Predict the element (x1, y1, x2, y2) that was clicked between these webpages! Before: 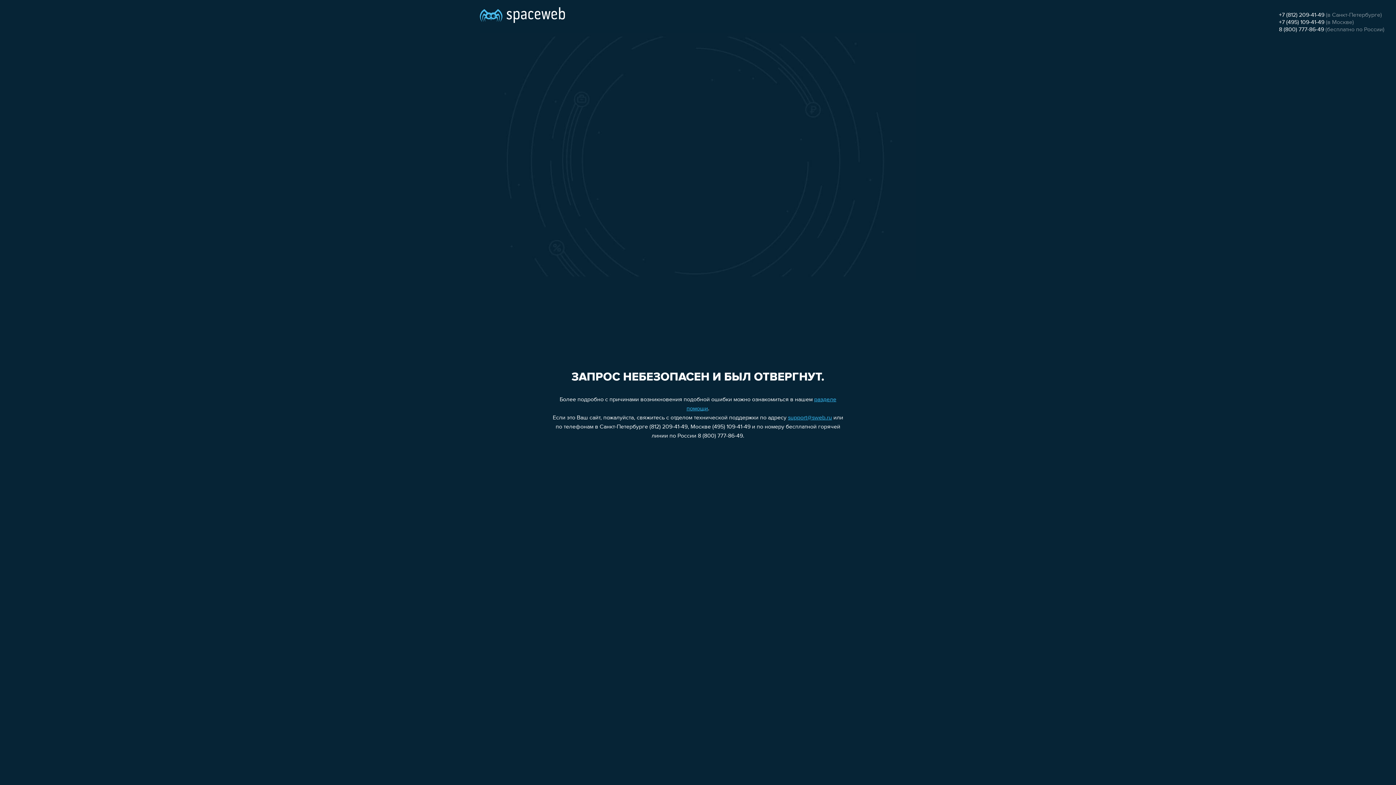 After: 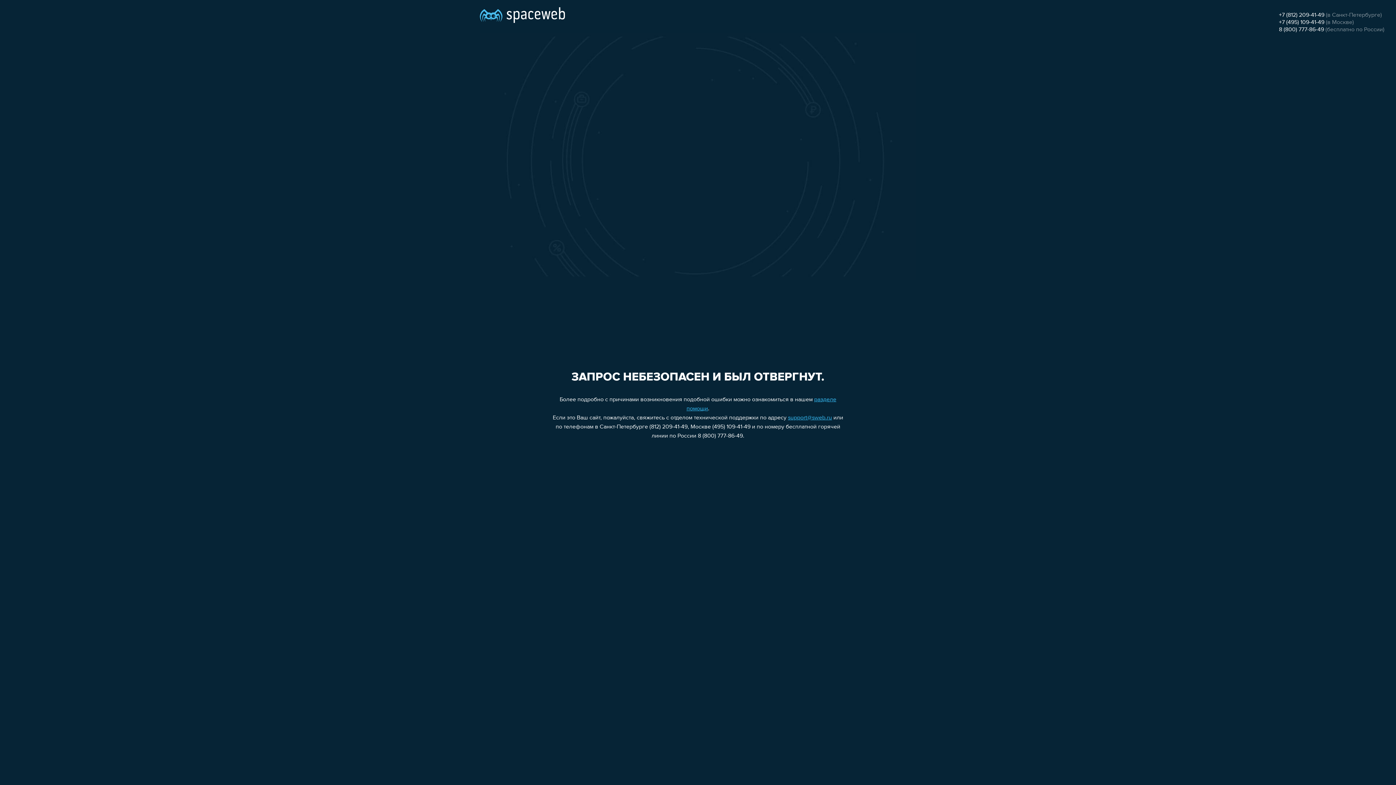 Action: bbox: (1279, 19, 1324, 25) label: +7 (495) 109-41-49